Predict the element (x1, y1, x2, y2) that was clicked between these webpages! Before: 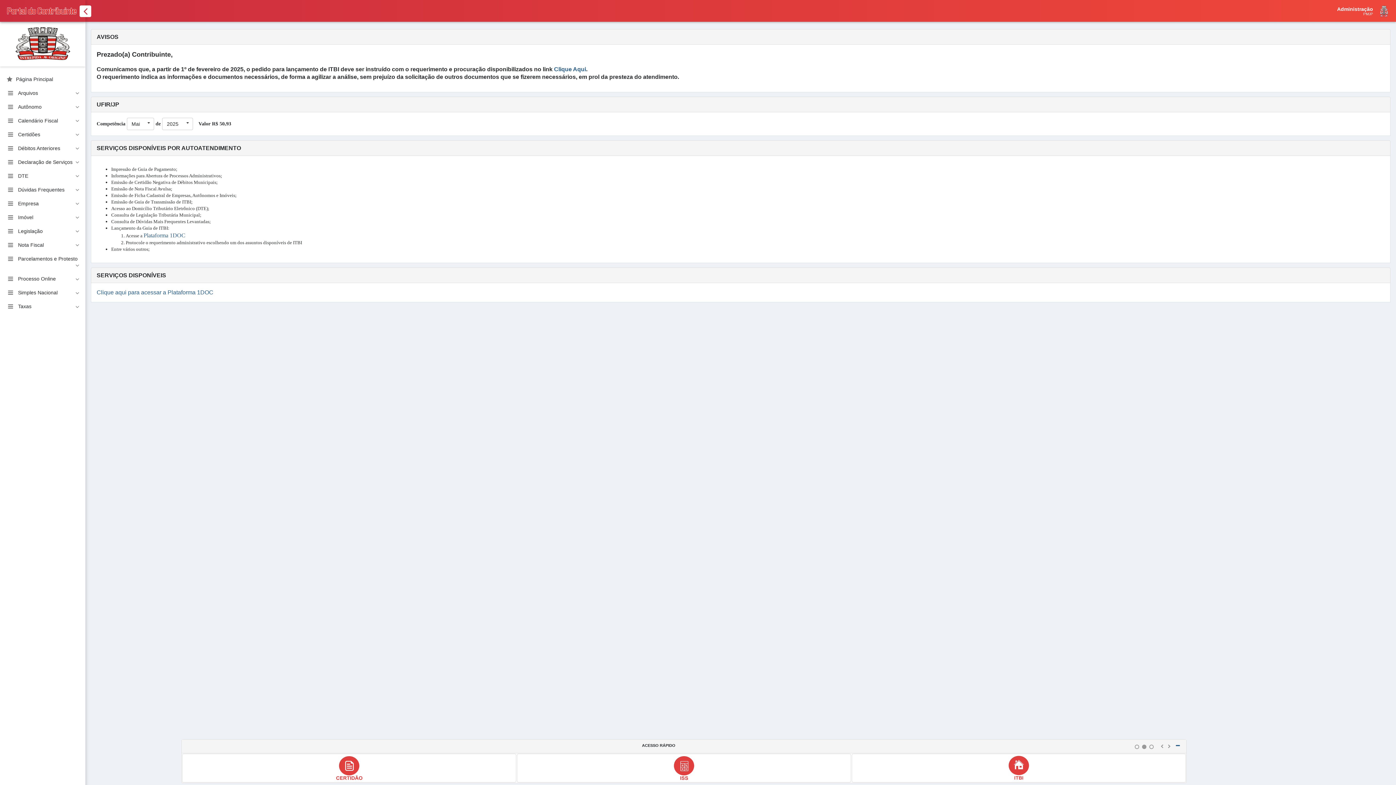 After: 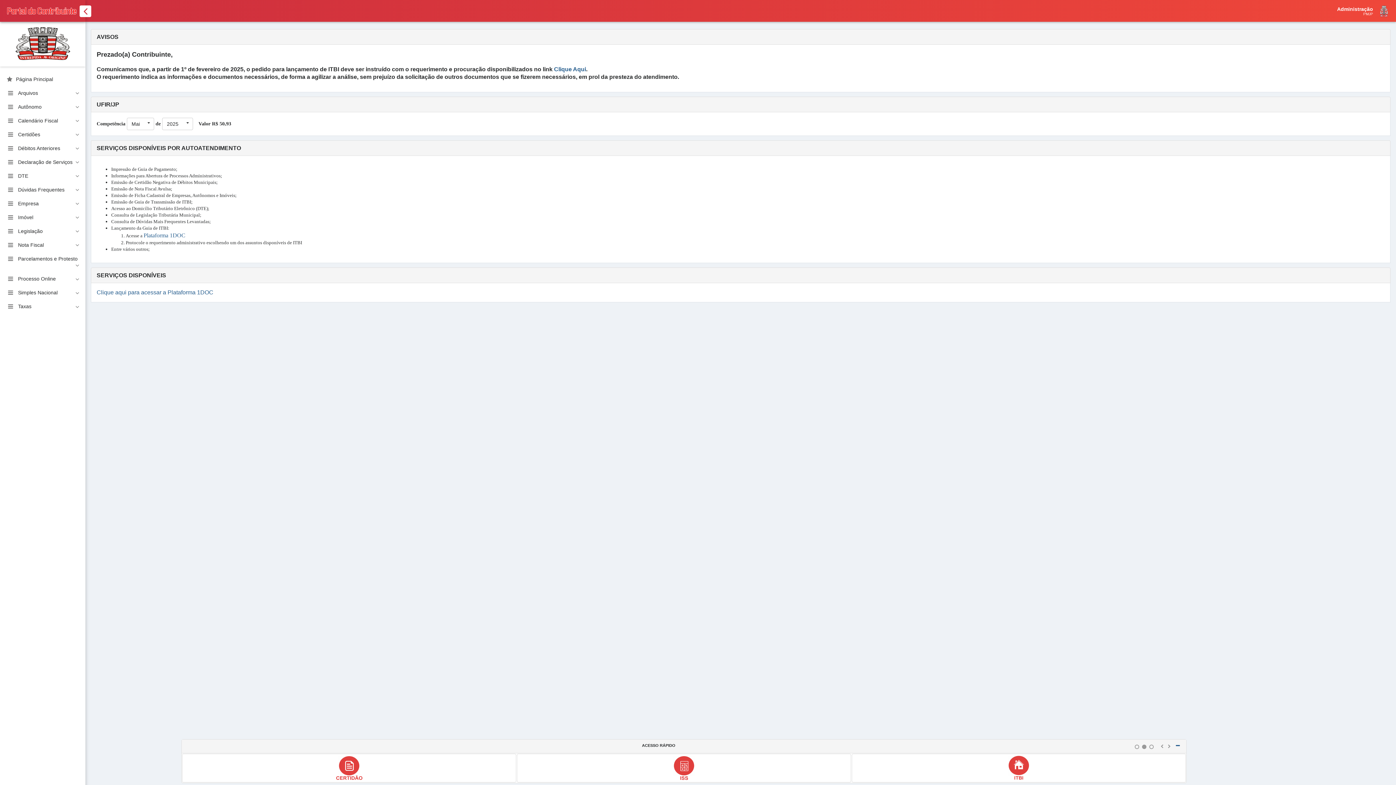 Action: bbox: (852, 754, 1185, 782)